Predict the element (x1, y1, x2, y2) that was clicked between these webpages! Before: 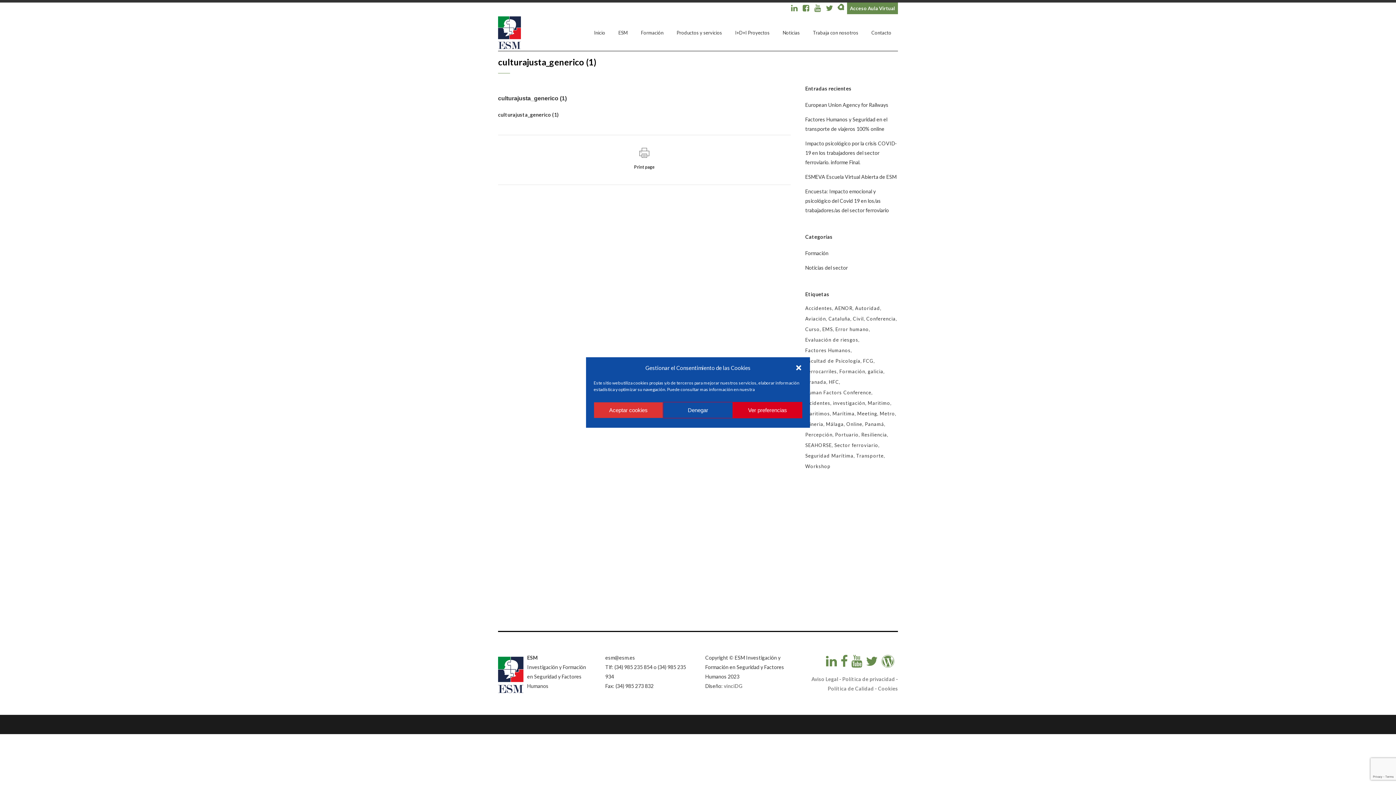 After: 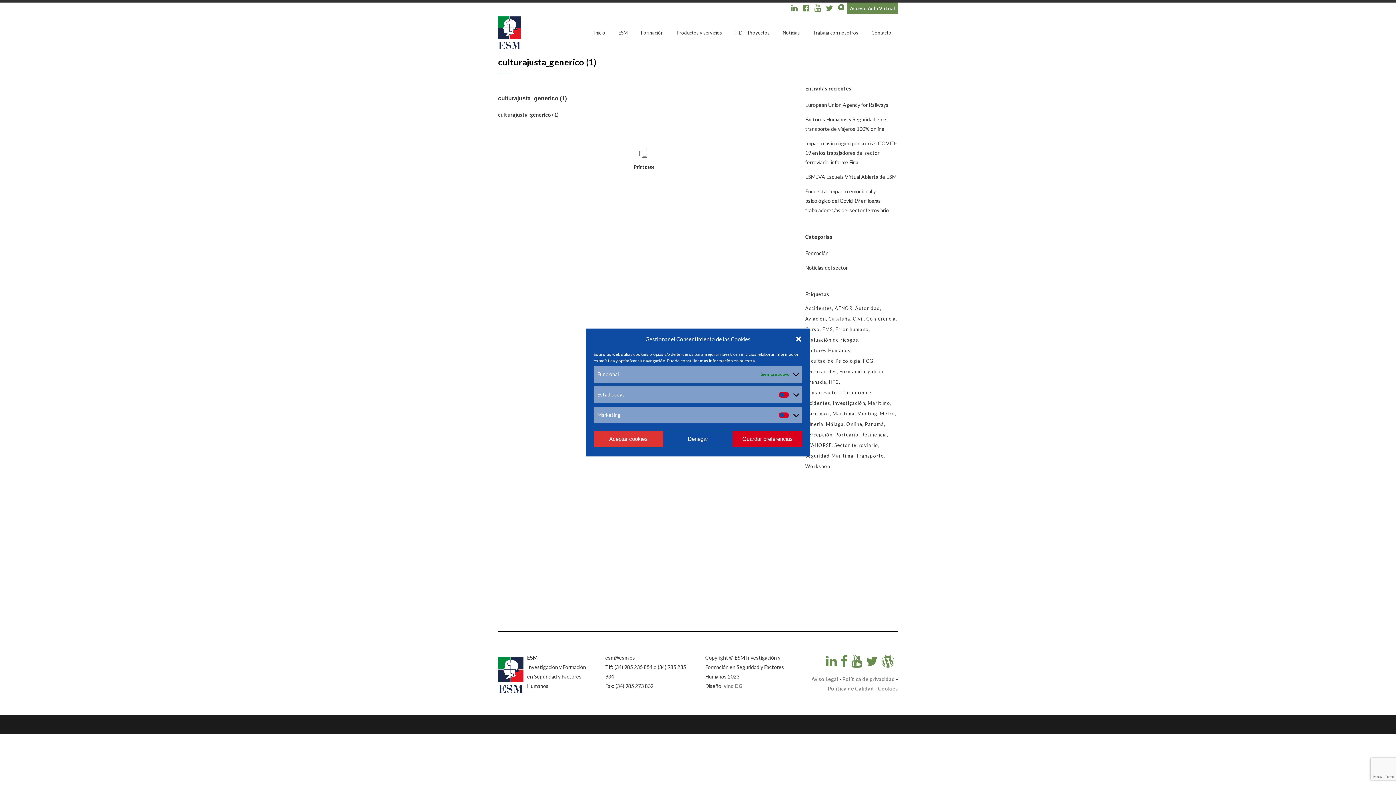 Action: label: Ver preferencias bbox: (732, 402, 802, 418)